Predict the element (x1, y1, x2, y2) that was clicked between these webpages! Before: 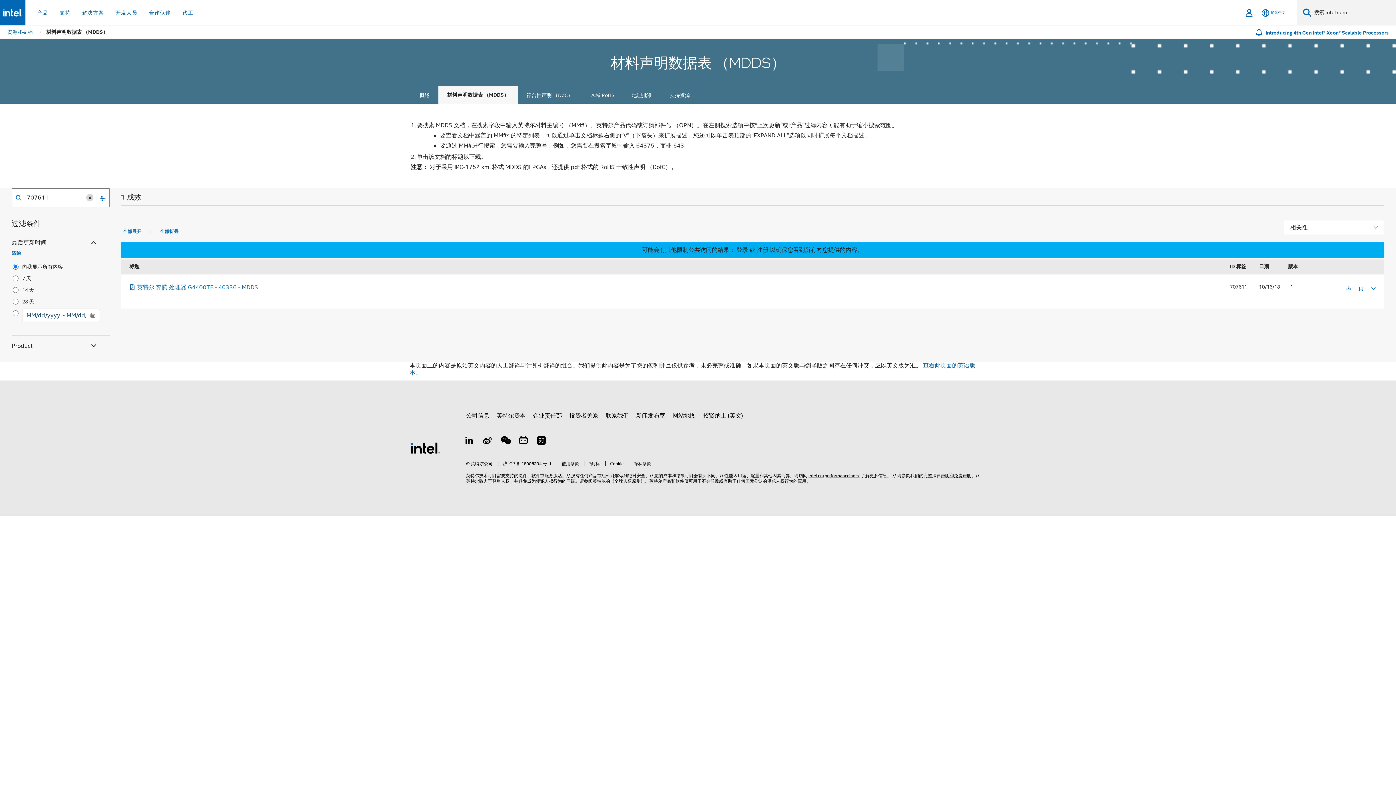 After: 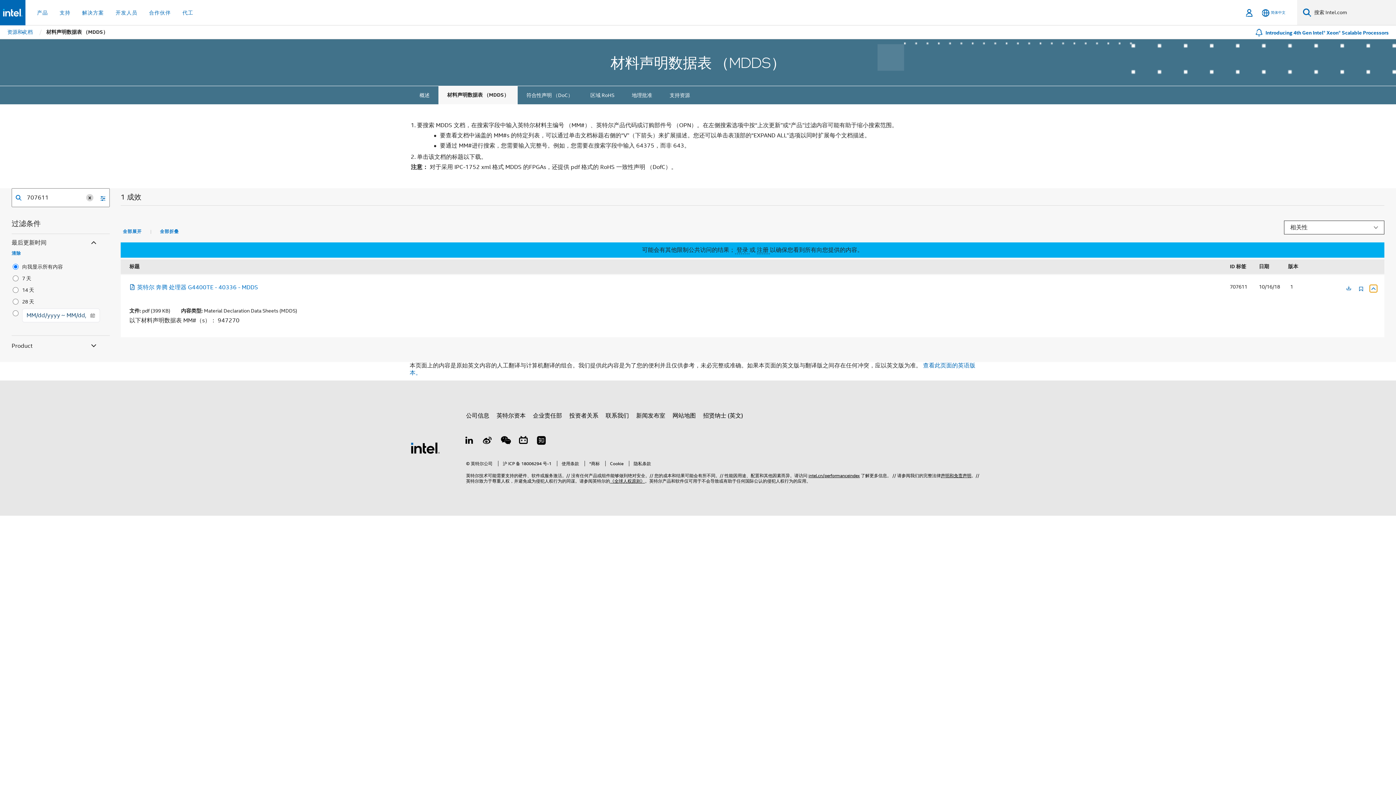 Action: bbox: (1370, 285, 1376, 290)